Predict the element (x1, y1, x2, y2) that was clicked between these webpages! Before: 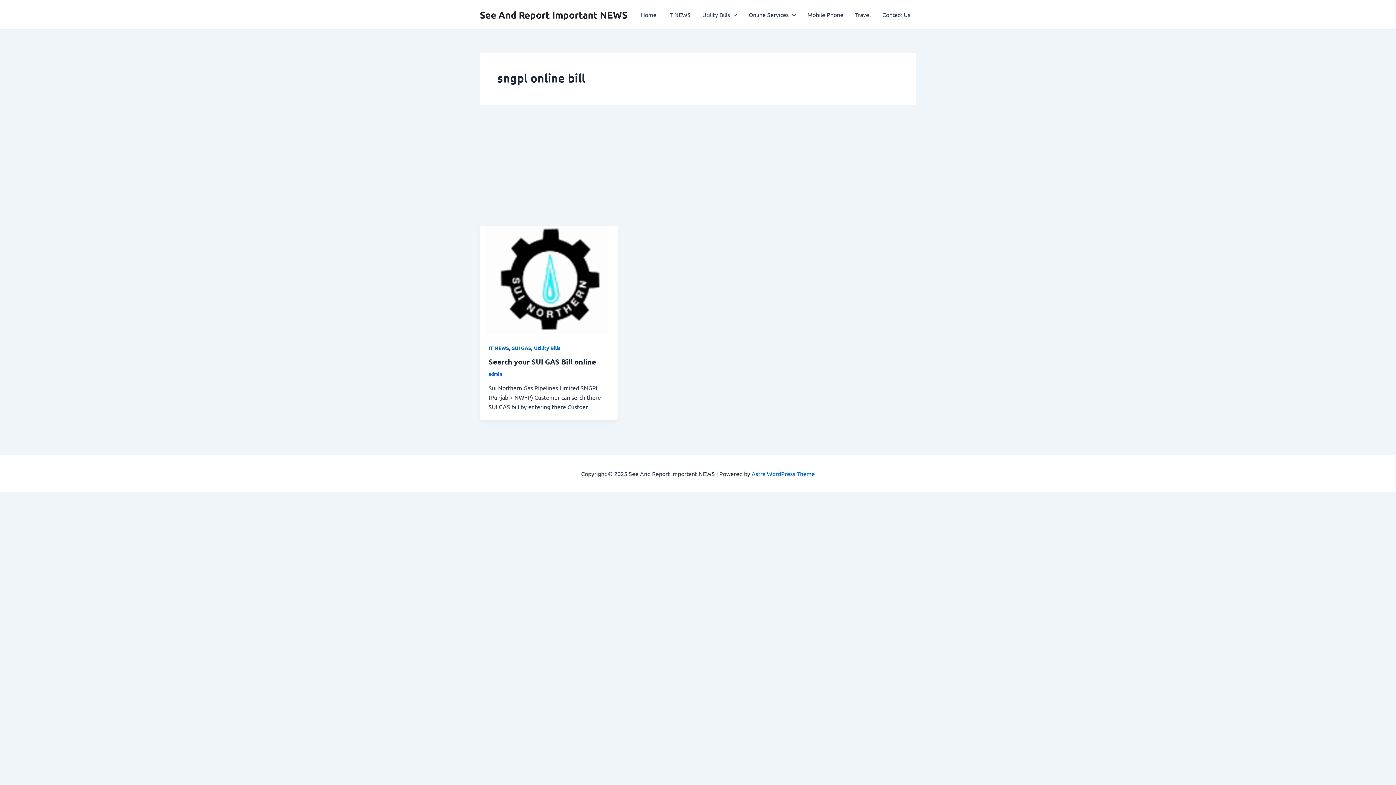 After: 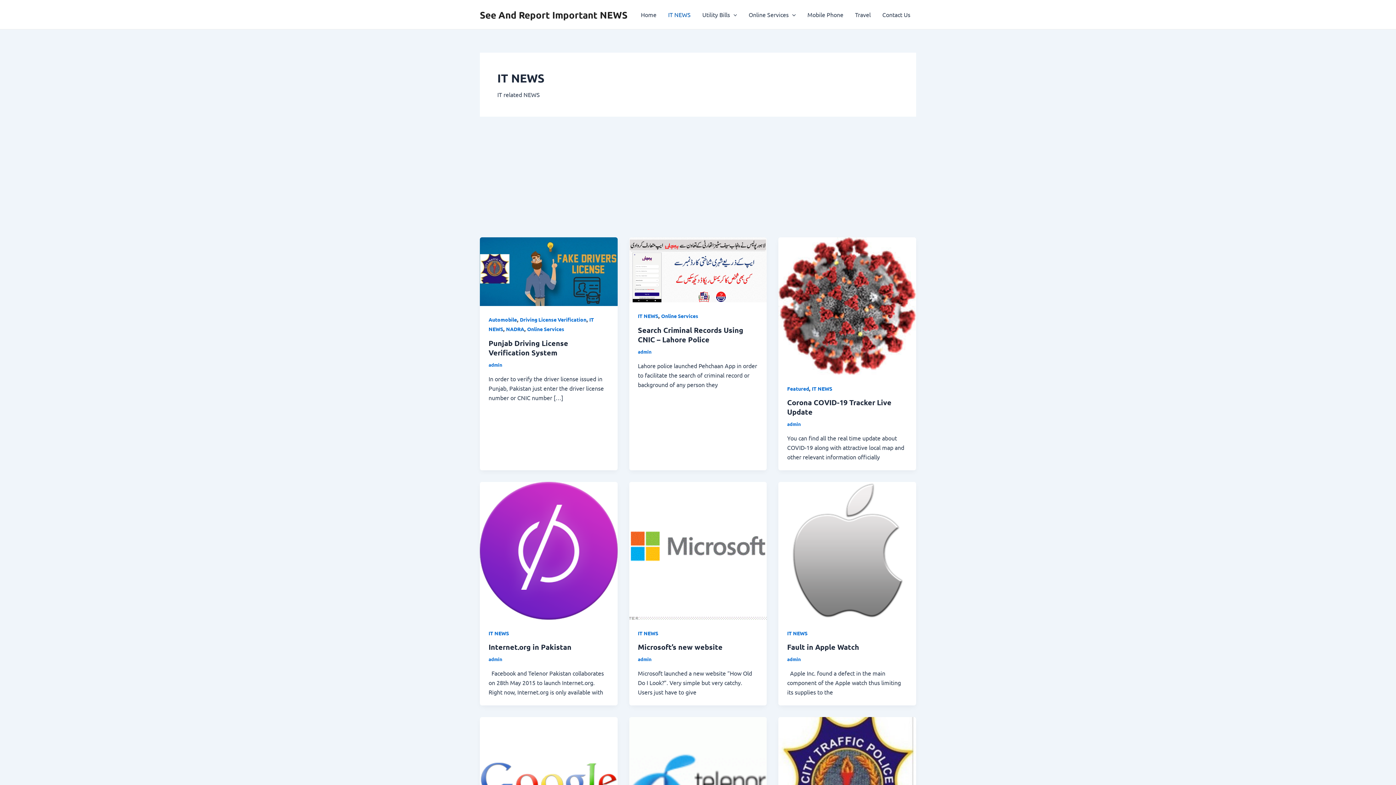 Action: bbox: (488, 344, 509, 351) label: IT NEWS